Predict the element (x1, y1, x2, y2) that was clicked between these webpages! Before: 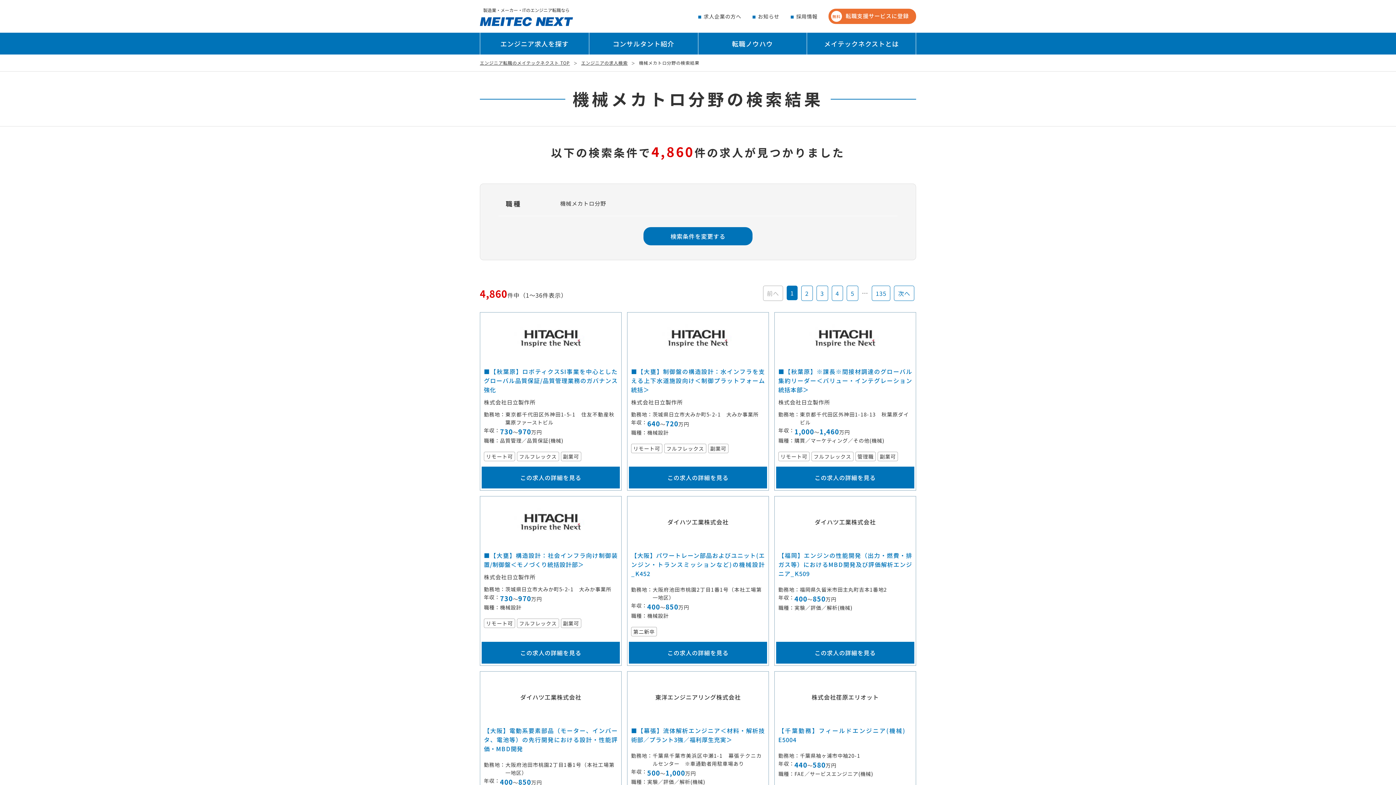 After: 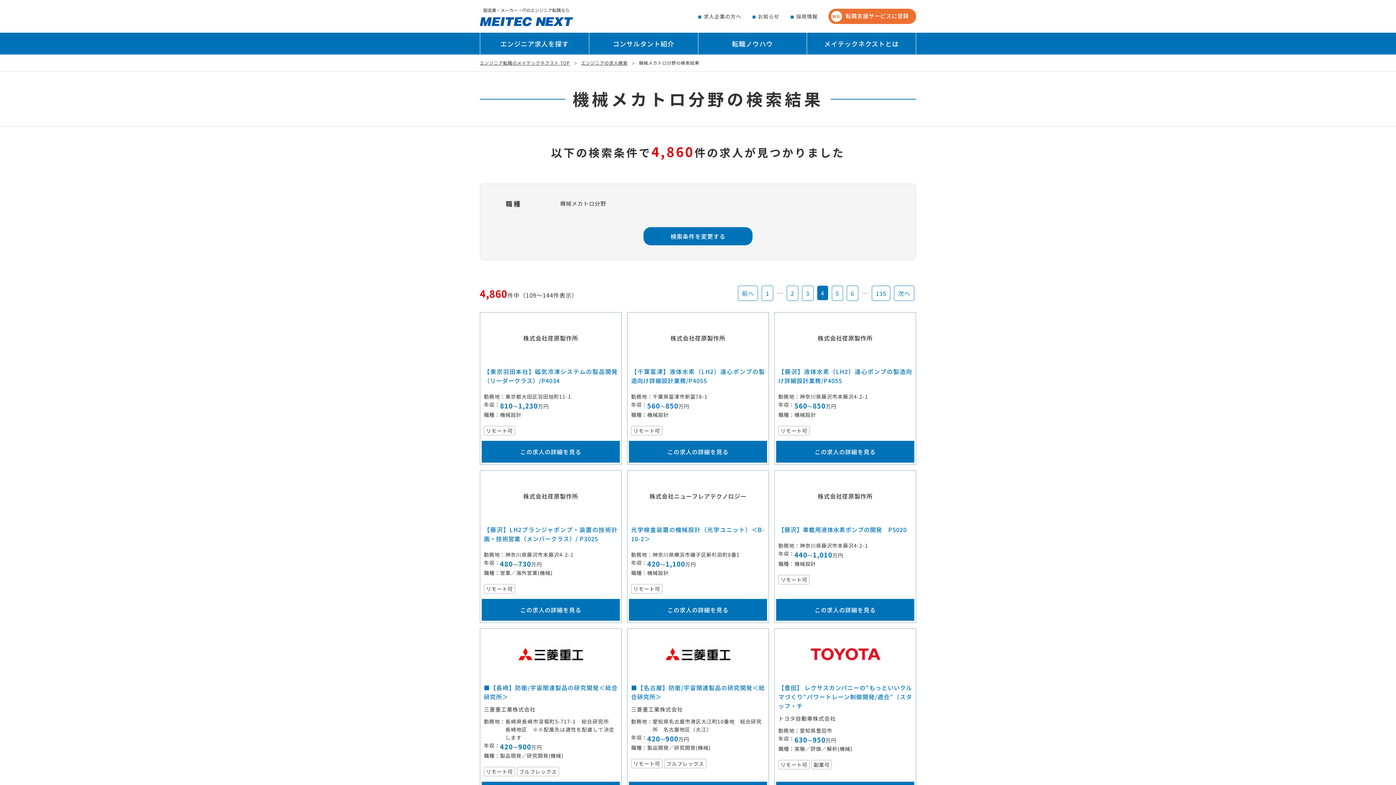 Action: label: 4 bbox: (831, 285, 843, 301)